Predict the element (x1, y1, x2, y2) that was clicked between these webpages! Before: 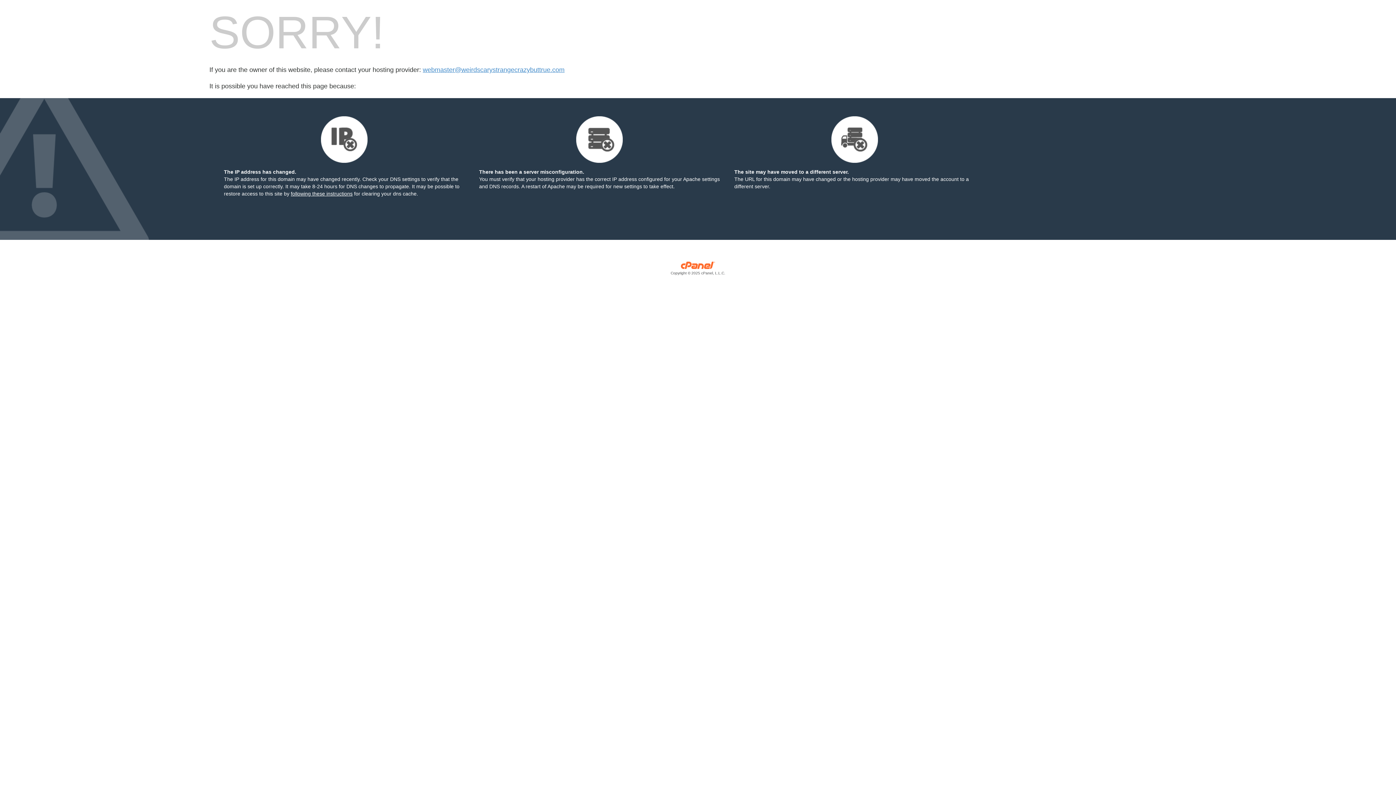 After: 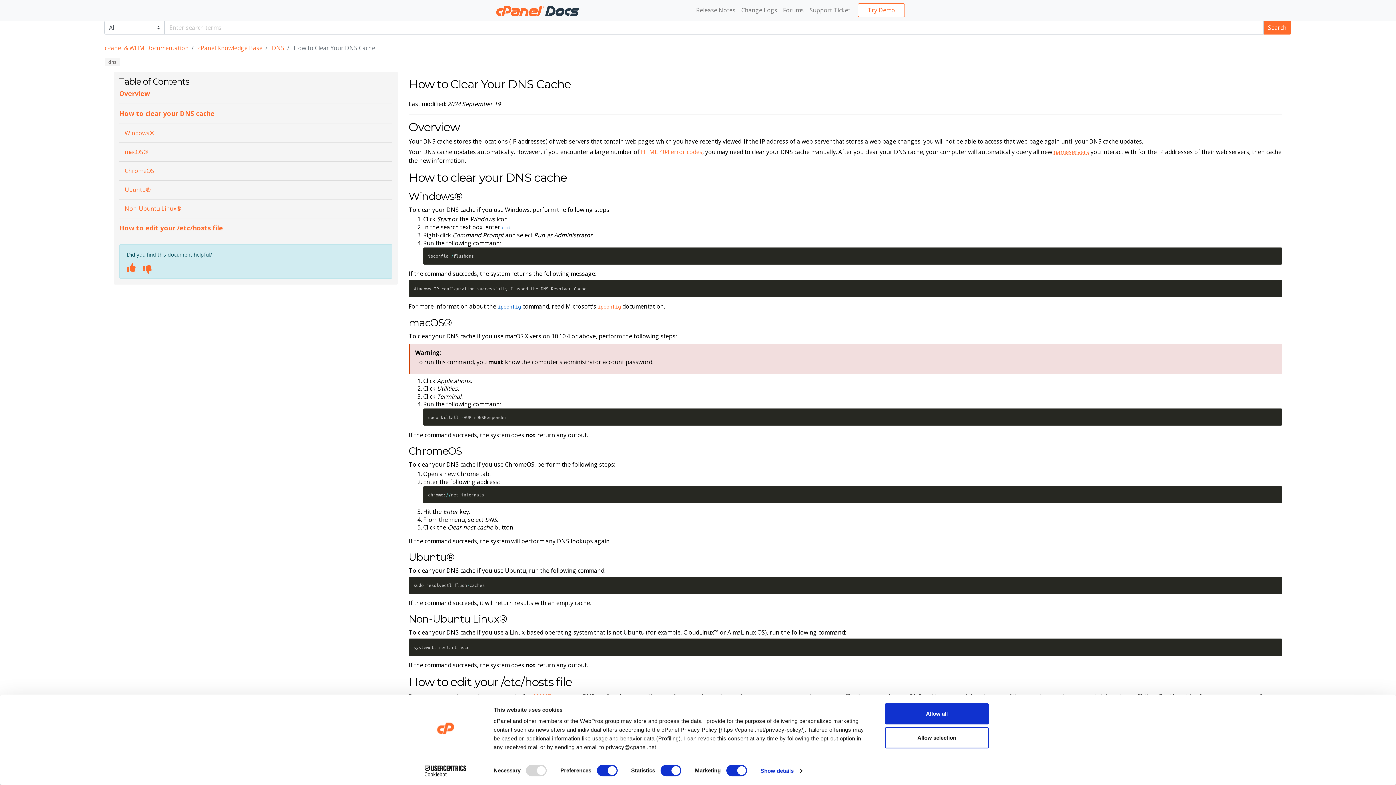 Action: bbox: (290, 190, 352, 196) label: following these instructions